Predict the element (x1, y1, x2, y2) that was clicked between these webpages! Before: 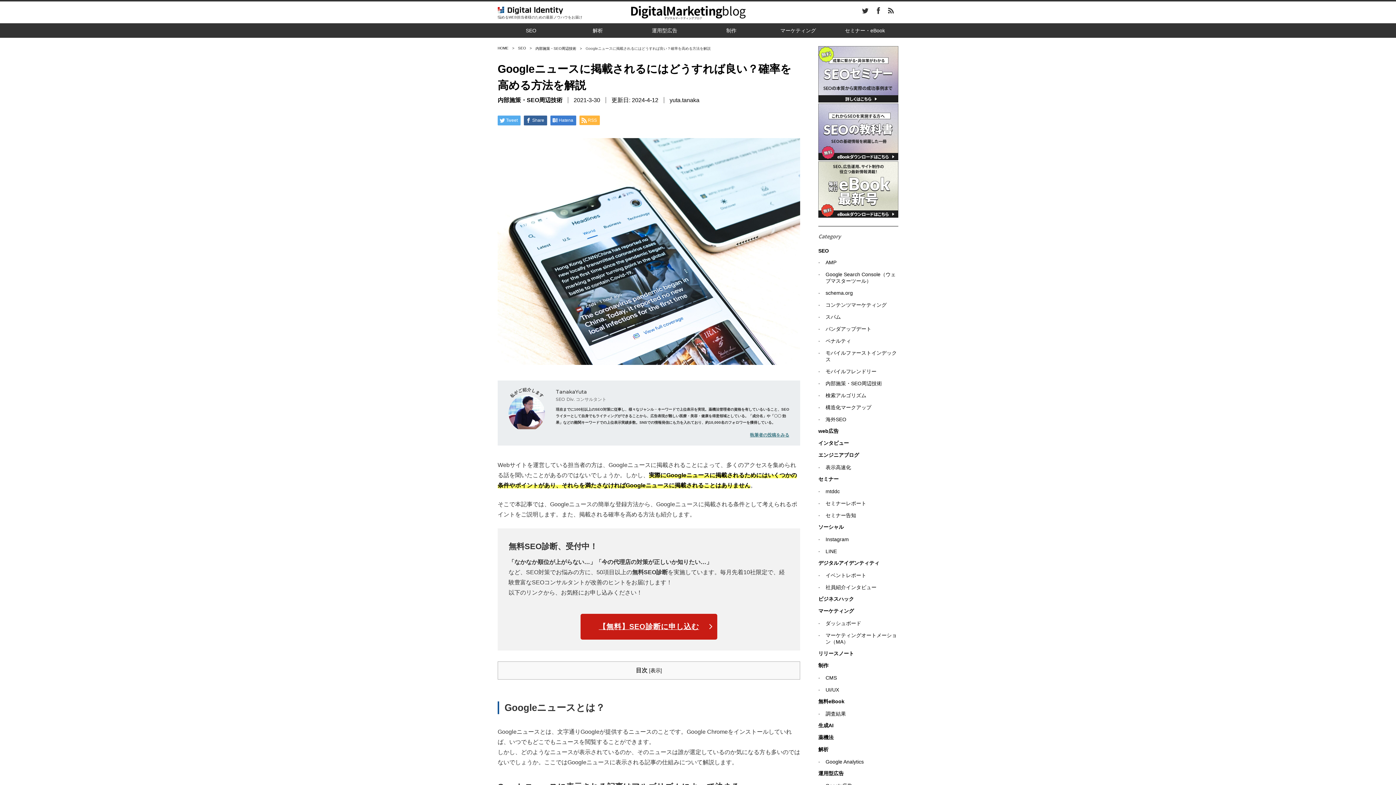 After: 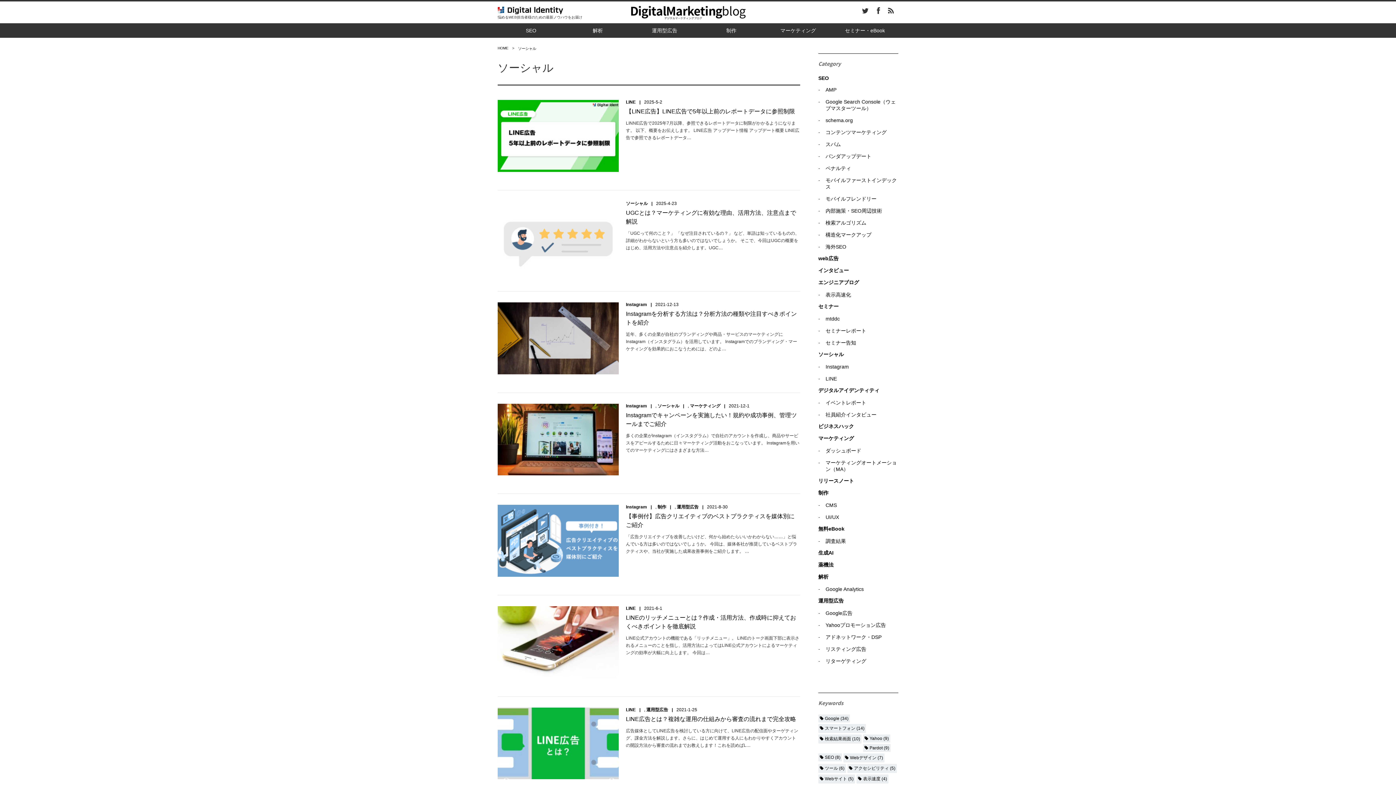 Action: label: ソーシャル bbox: (818, 524, 898, 530)